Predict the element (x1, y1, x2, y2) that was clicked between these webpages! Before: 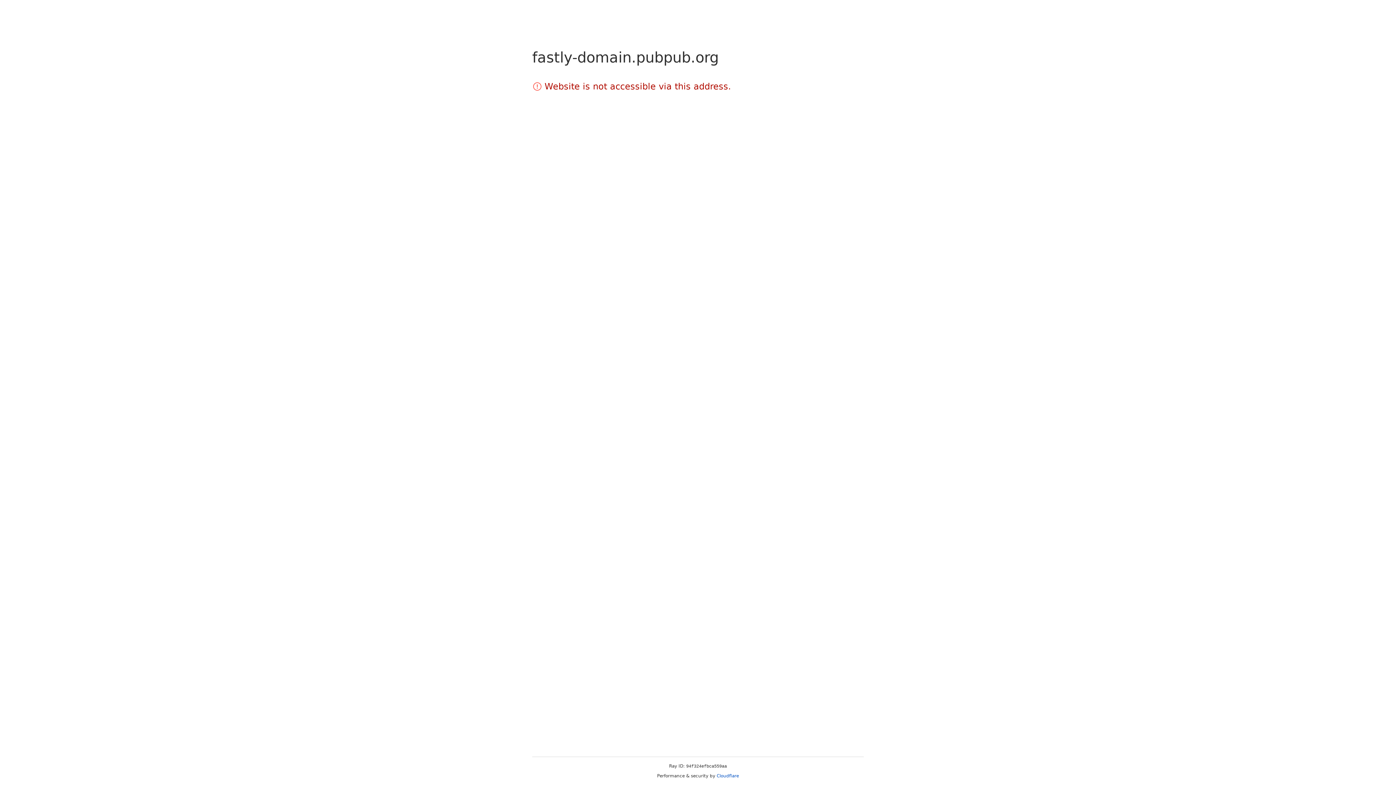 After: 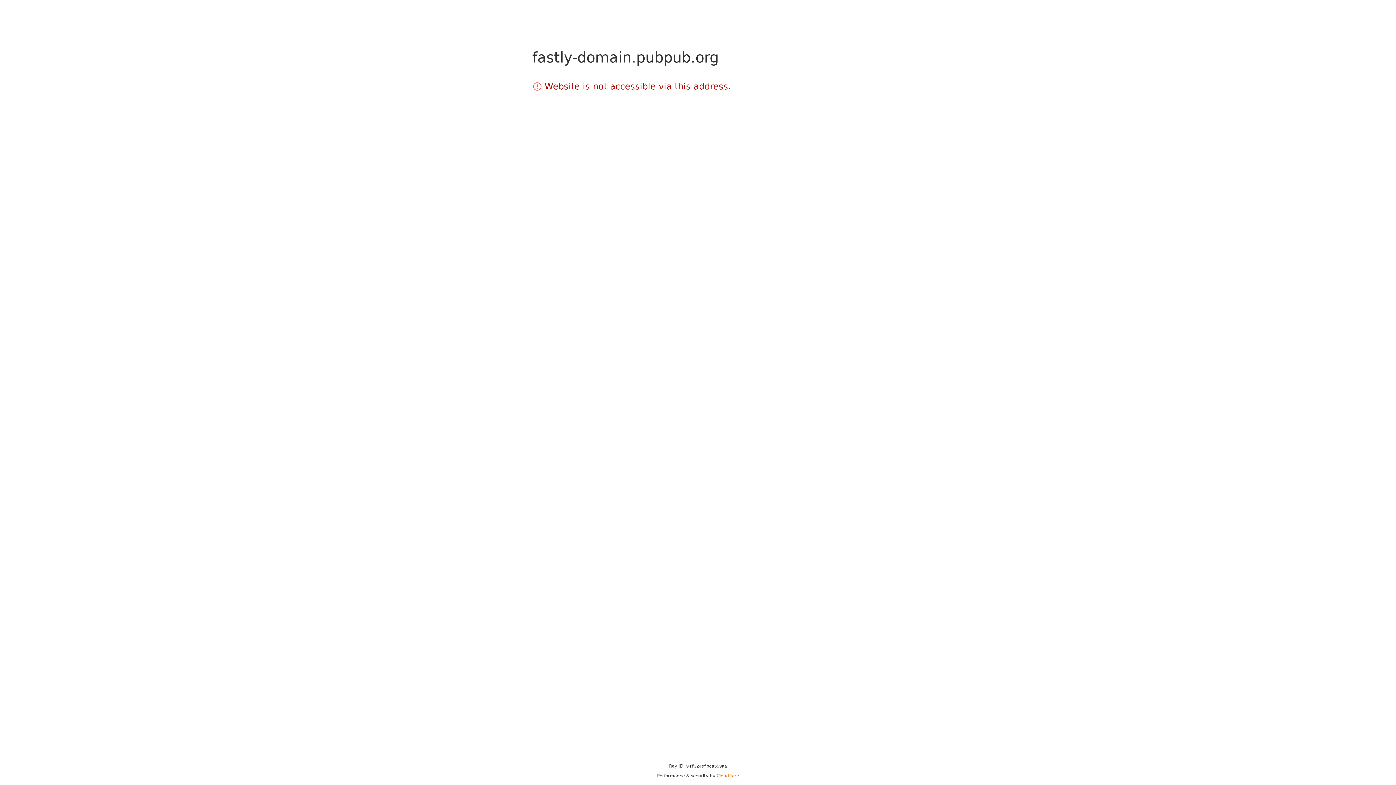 Action: label: Cloudflare bbox: (716, 773, 739, 778)